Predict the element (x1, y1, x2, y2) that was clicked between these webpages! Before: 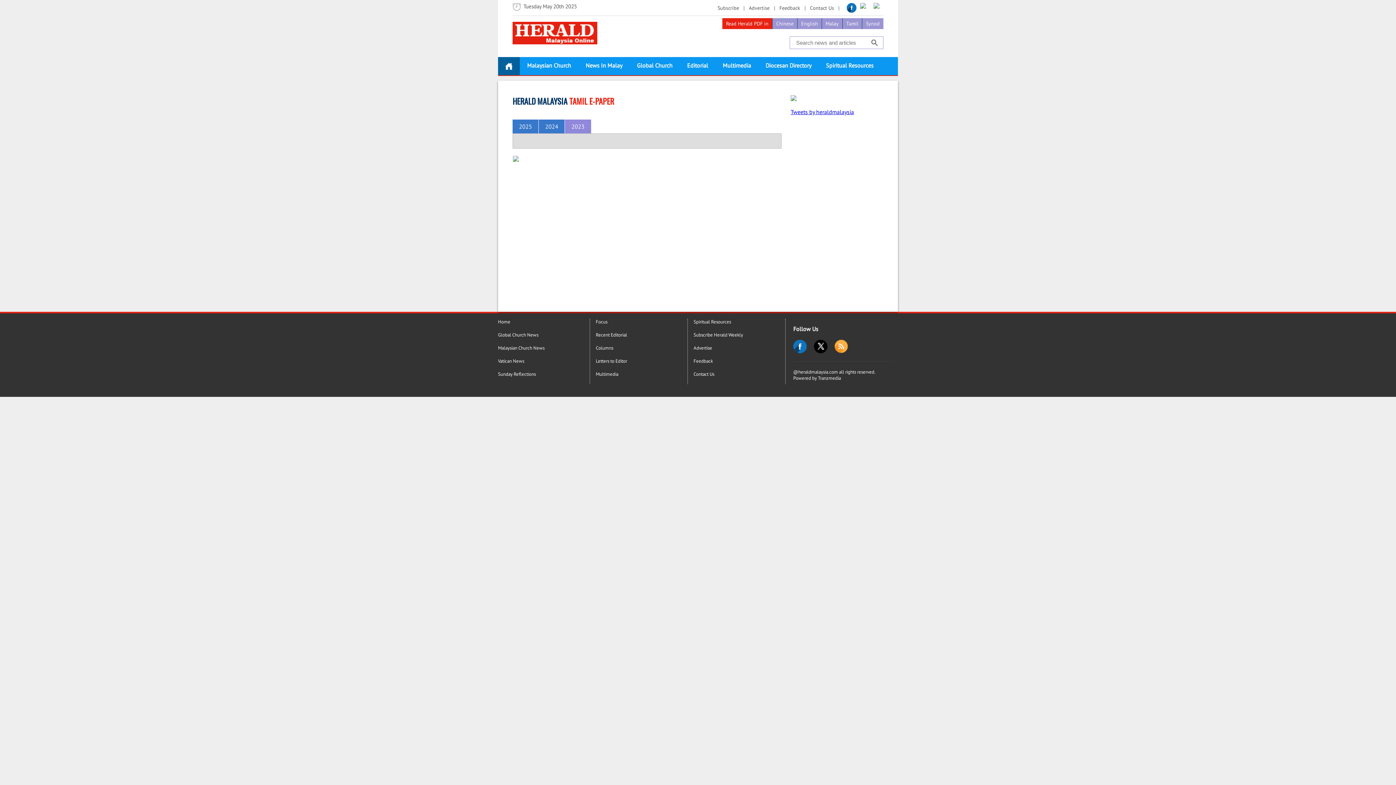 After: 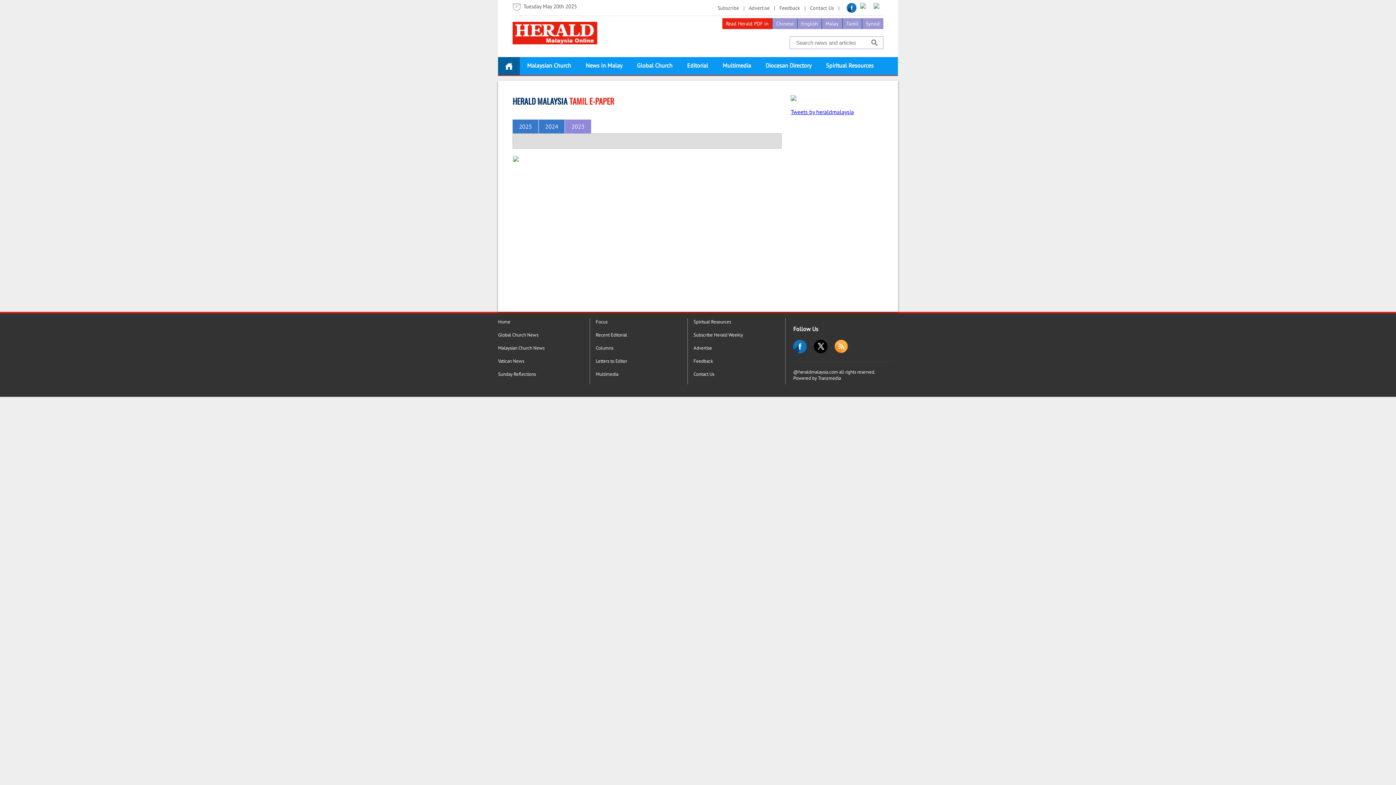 Action: bbox: (860, 2, 870, 8)